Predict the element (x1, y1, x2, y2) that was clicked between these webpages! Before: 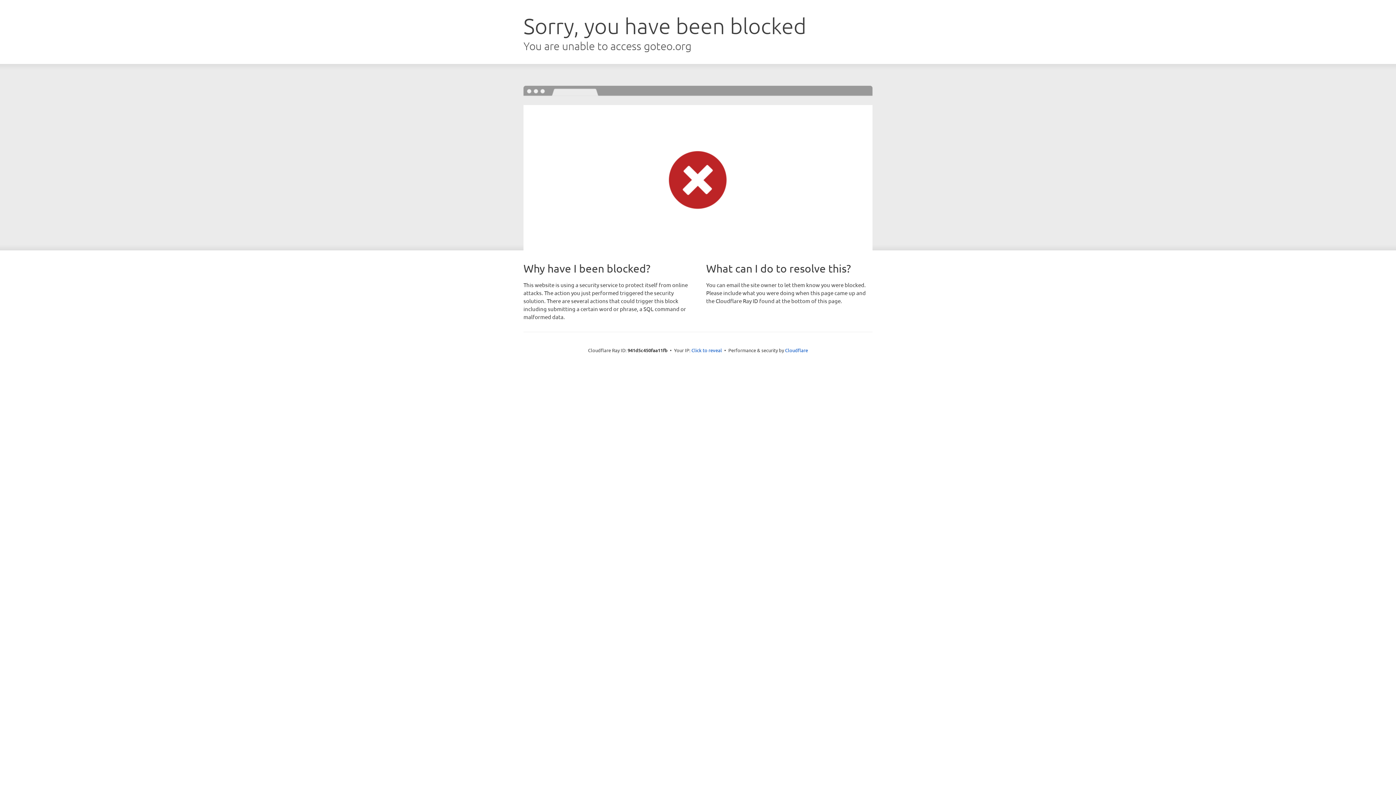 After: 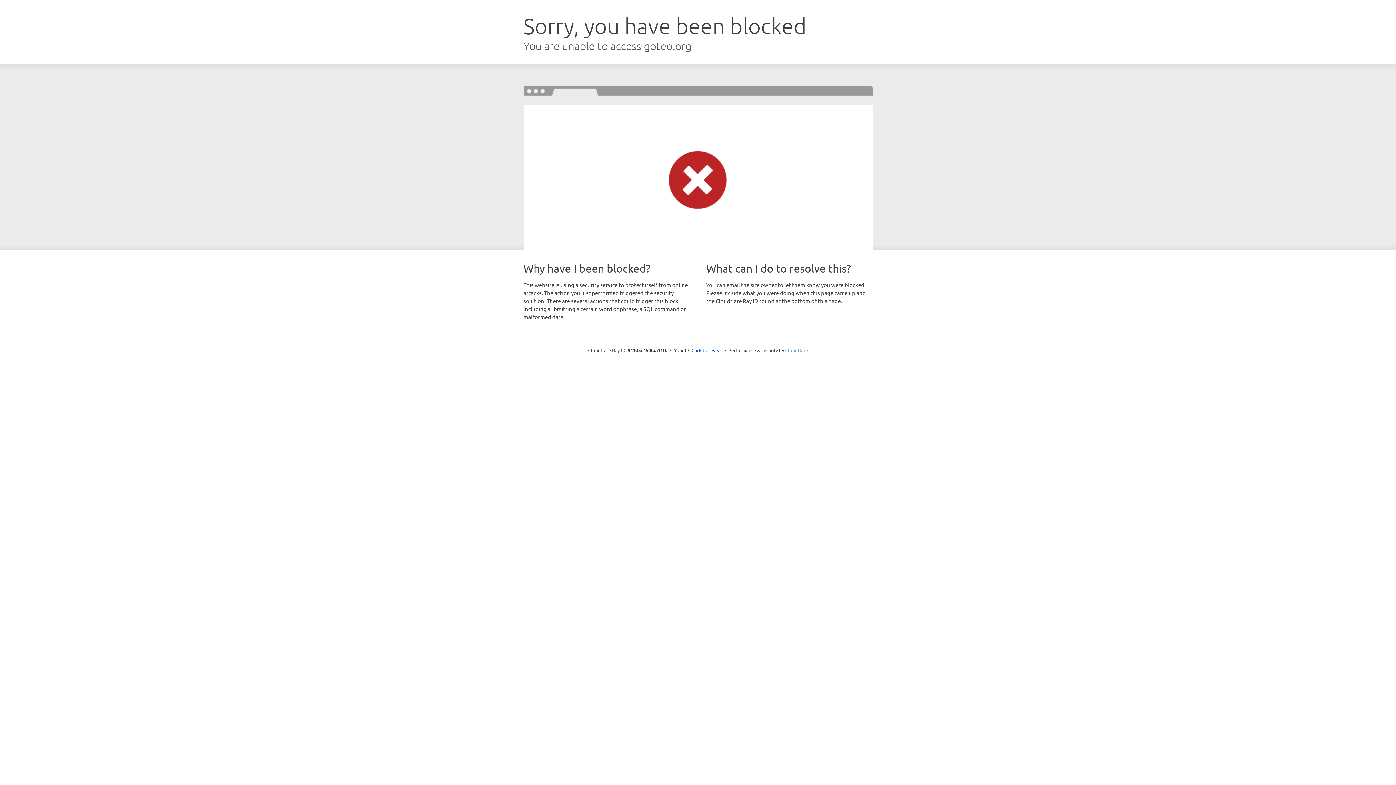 Action: bbox: (785, 347, 808, 353) label: Cloudflare